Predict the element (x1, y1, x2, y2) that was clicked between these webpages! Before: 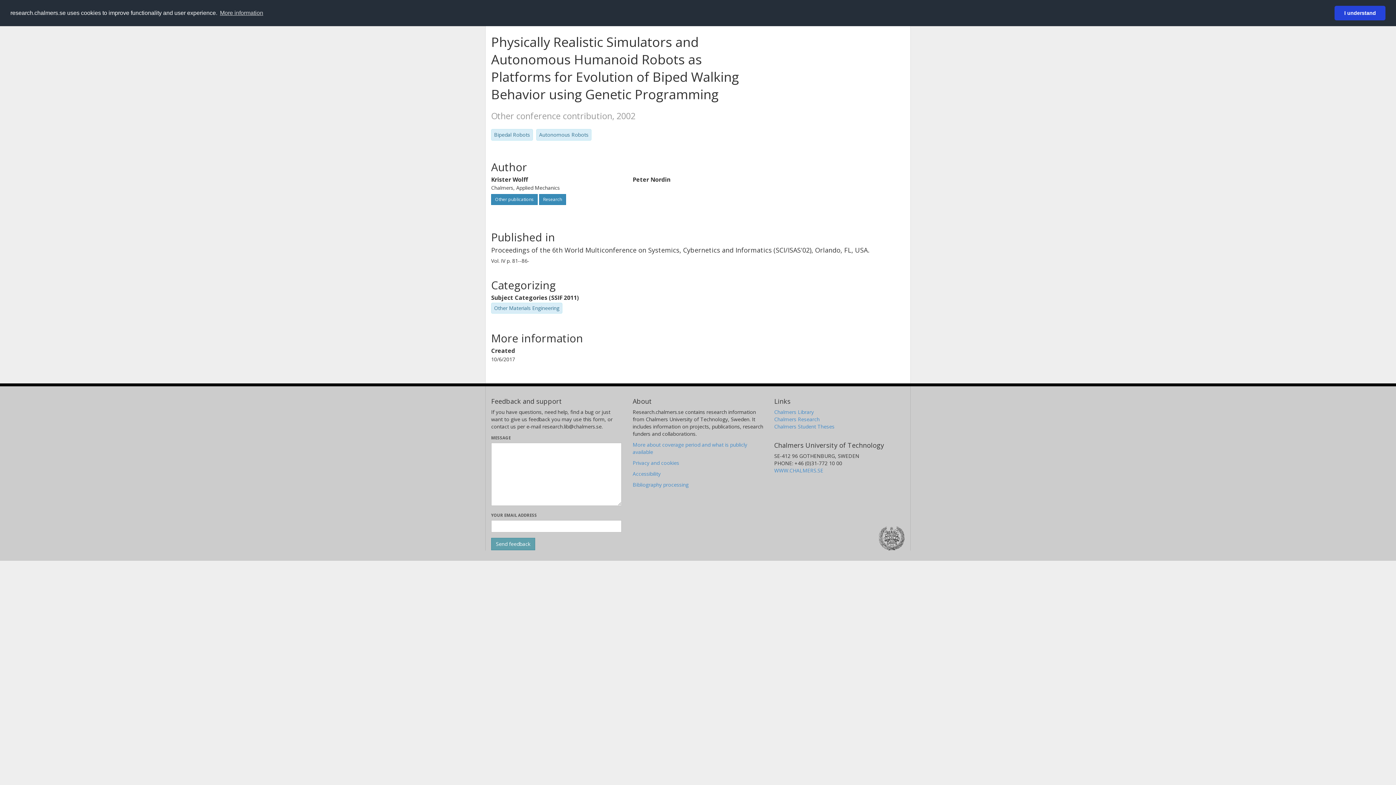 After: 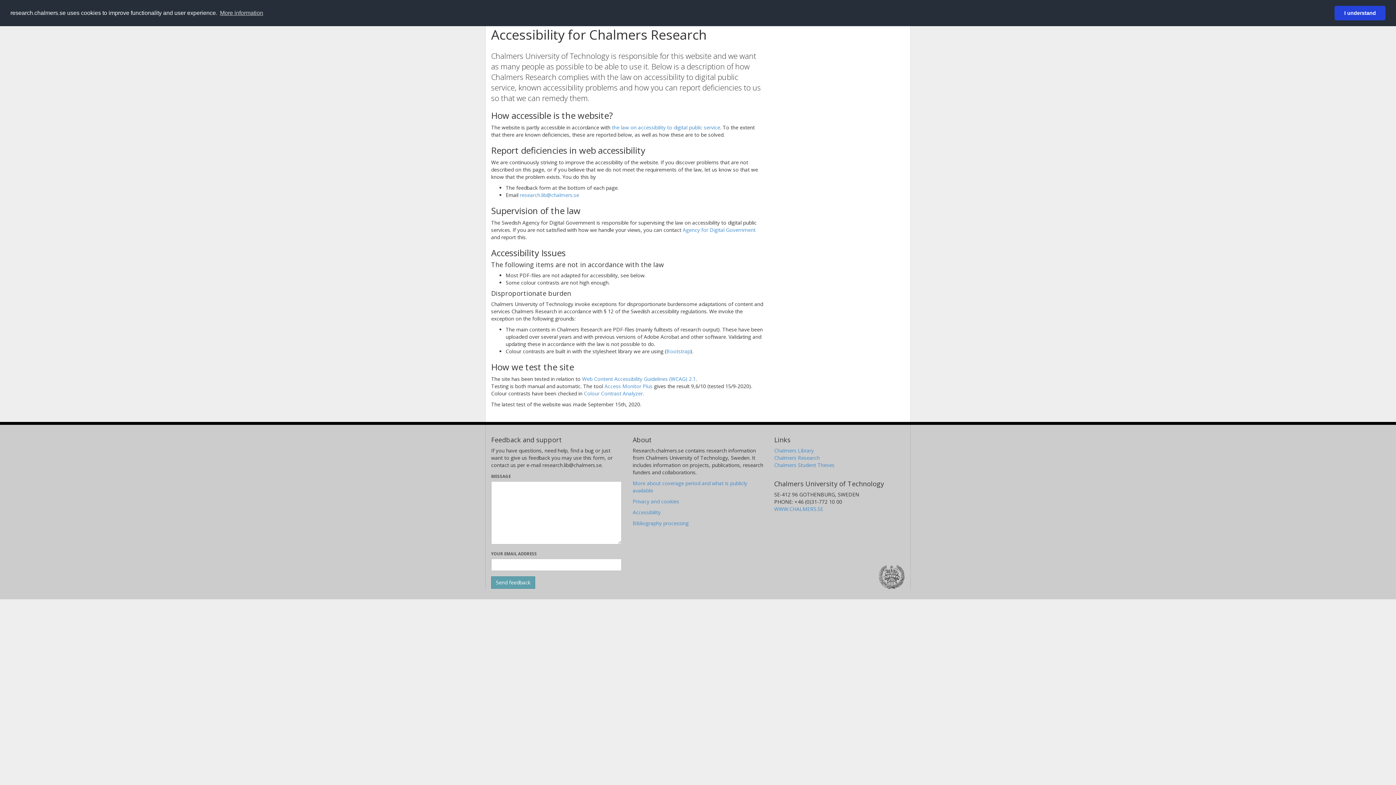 Action: bbox: (632, 470, 660, 477) label: Accessibility